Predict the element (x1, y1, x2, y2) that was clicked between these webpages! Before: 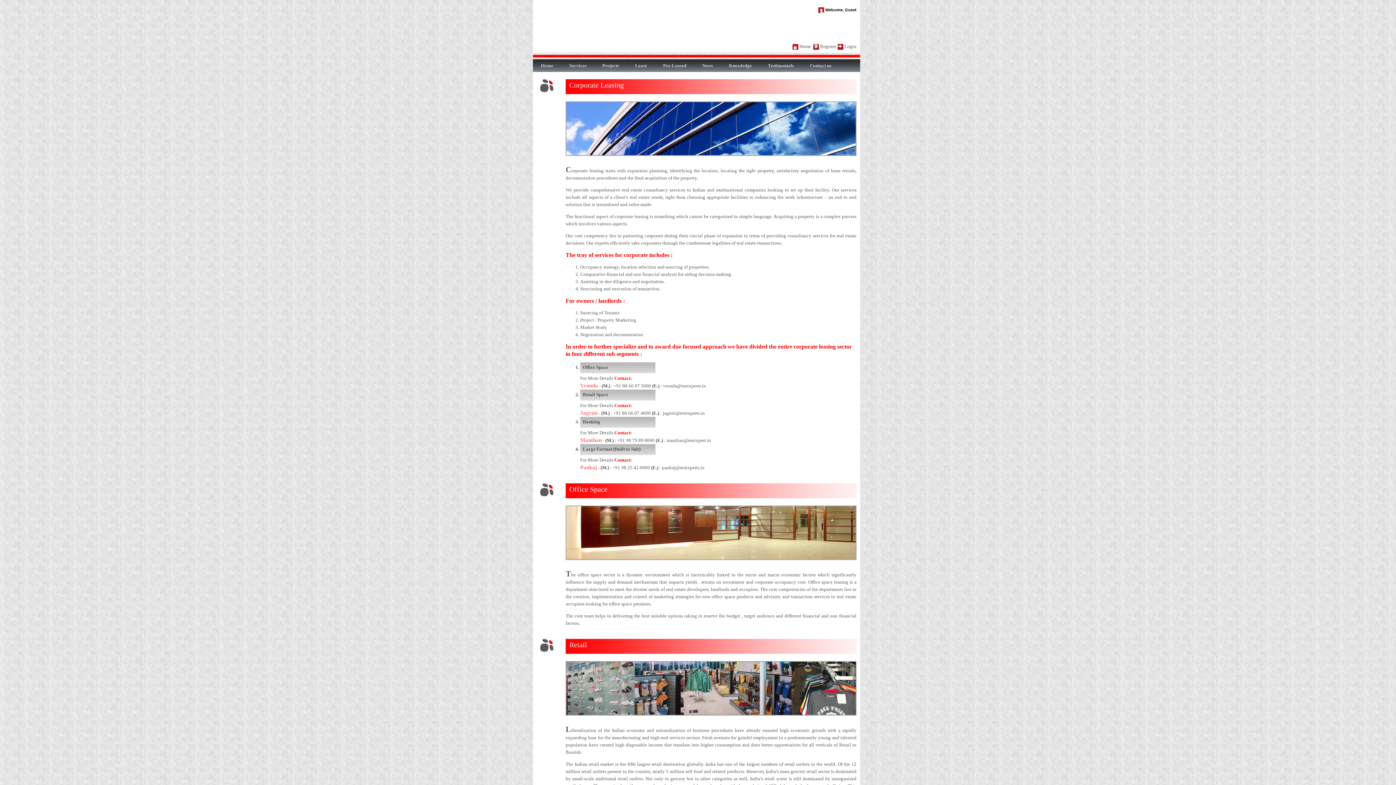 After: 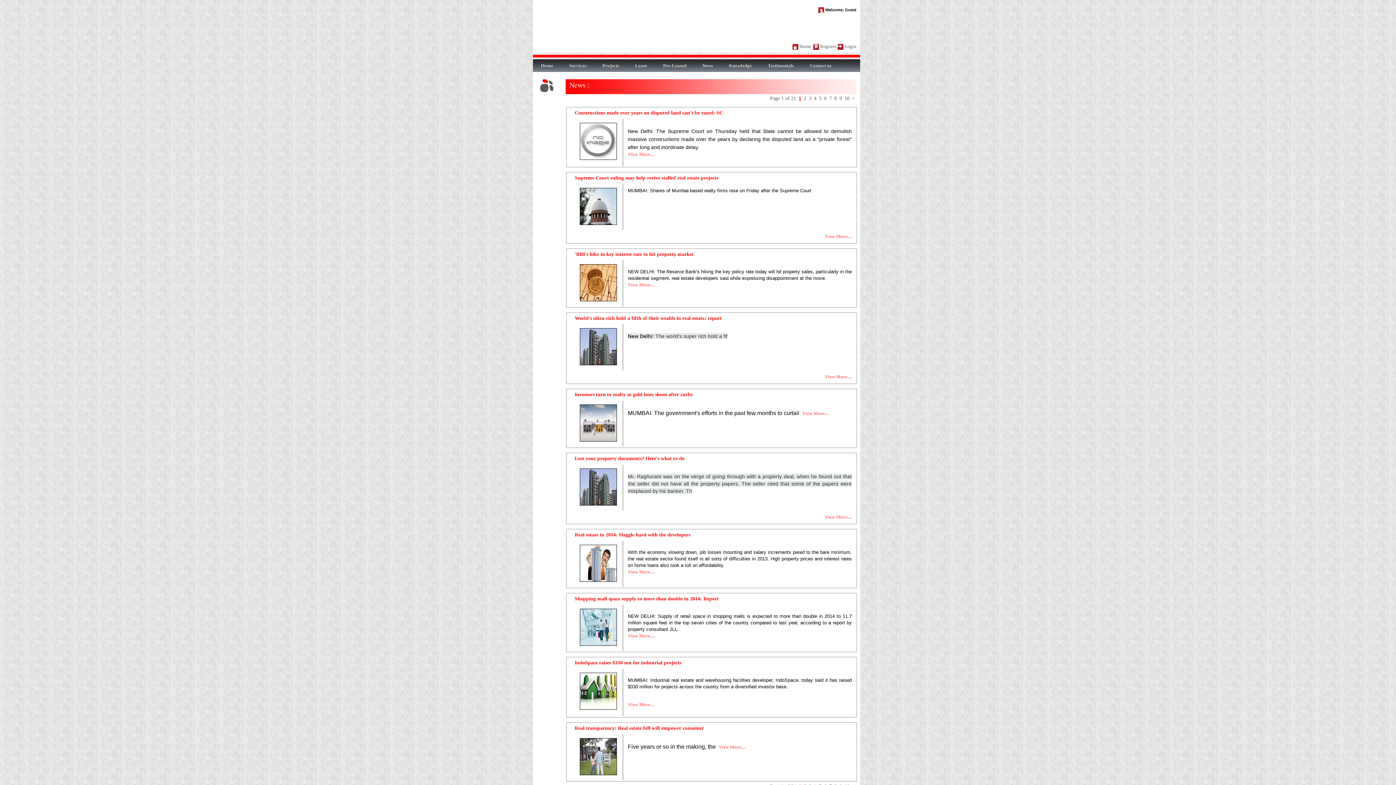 Action: label: News bbox: (694, 59, 721, 72)